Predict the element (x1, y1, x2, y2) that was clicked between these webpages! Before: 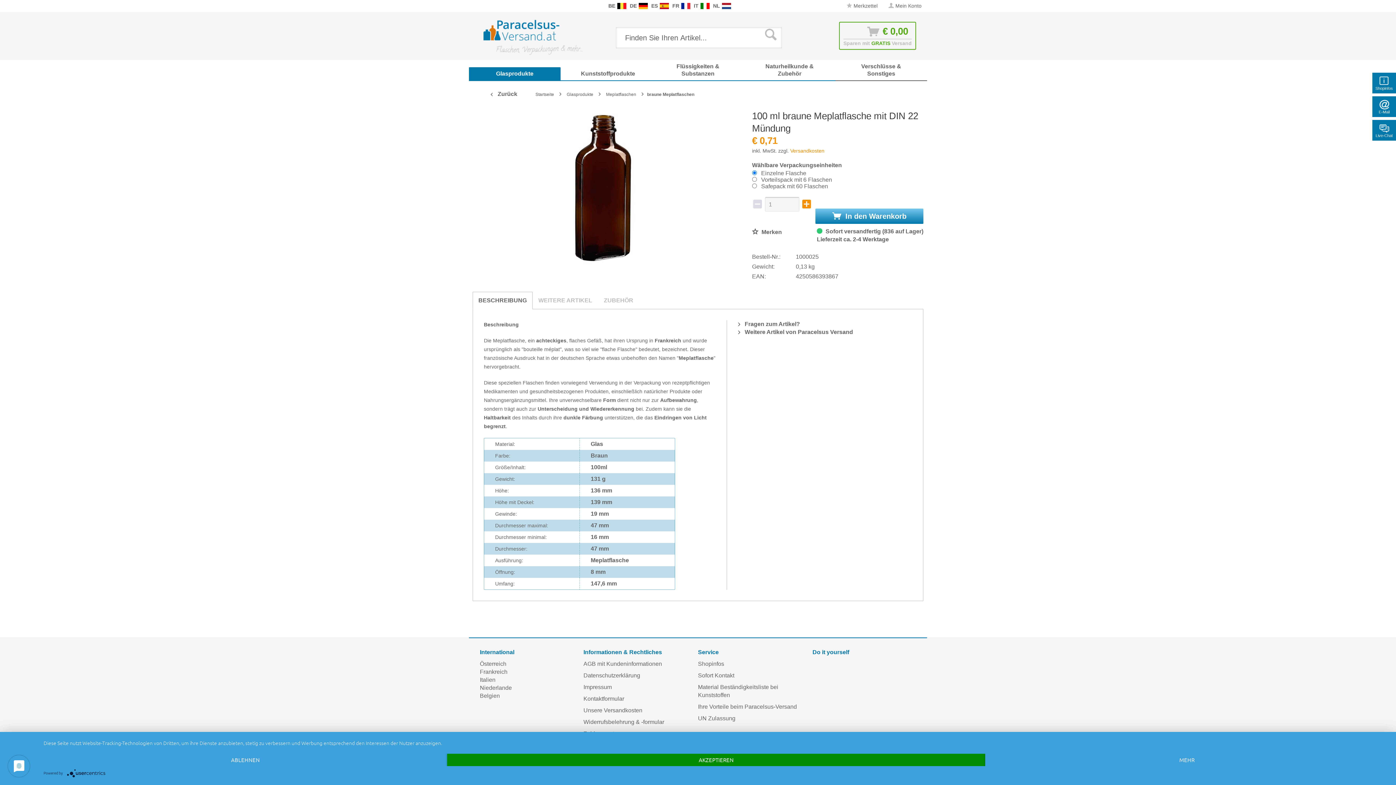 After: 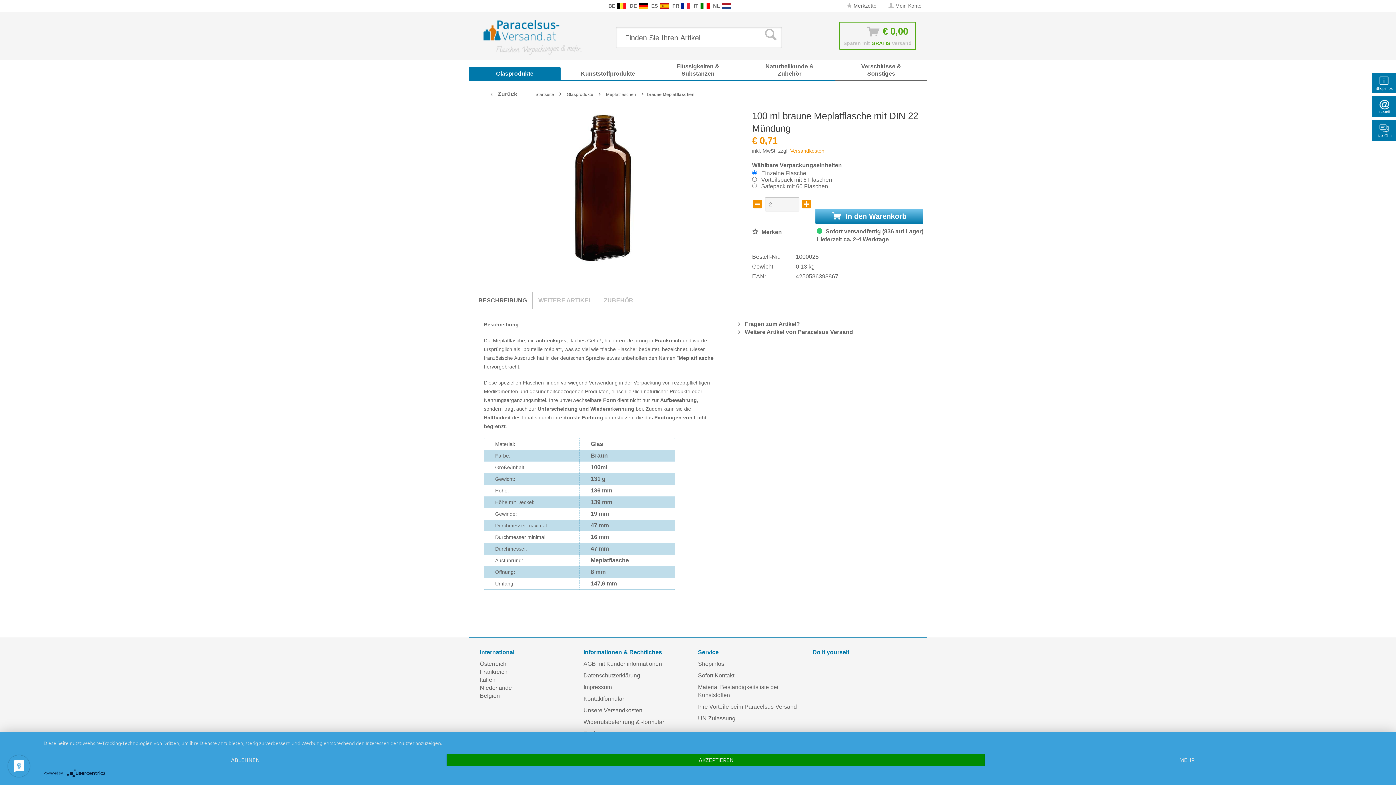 Action: bbox: (801, 198, 812, 210)